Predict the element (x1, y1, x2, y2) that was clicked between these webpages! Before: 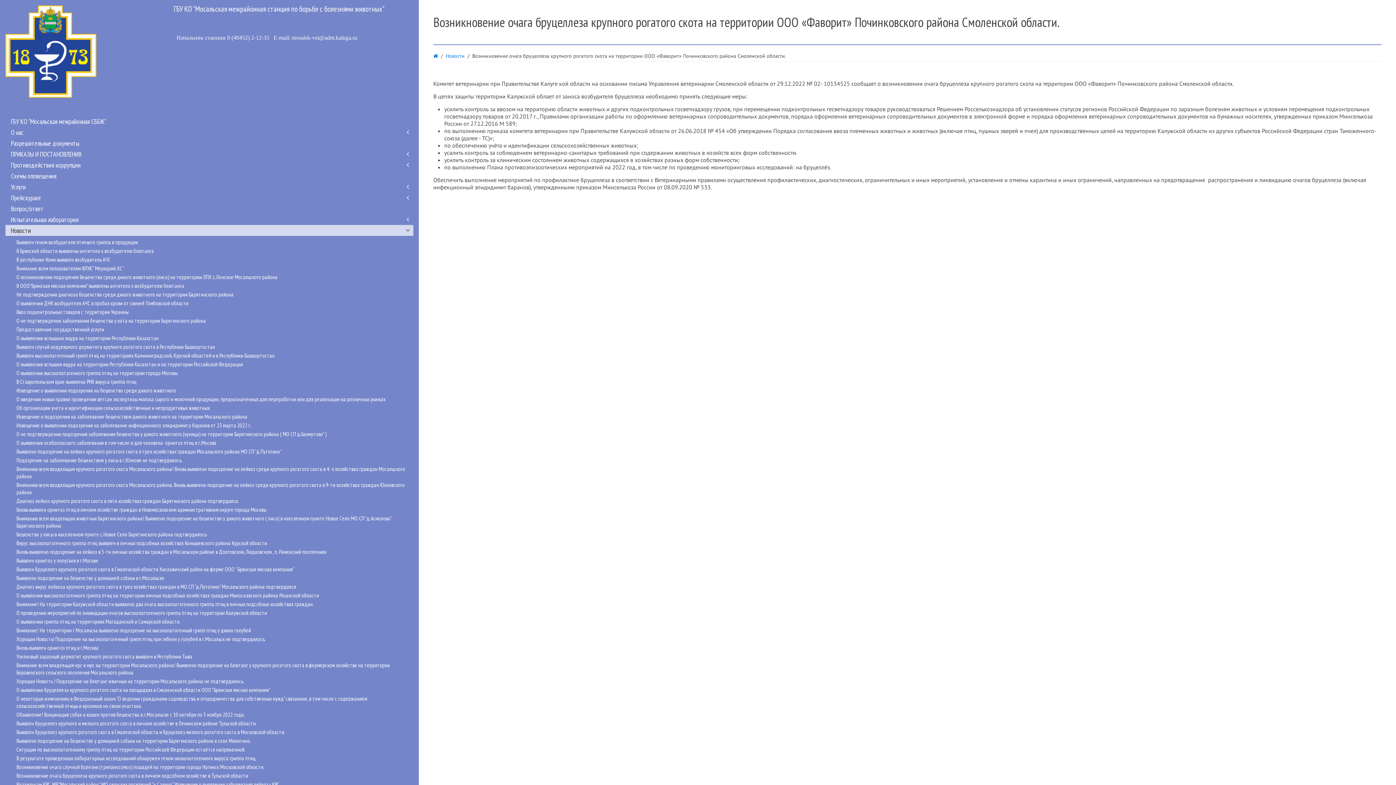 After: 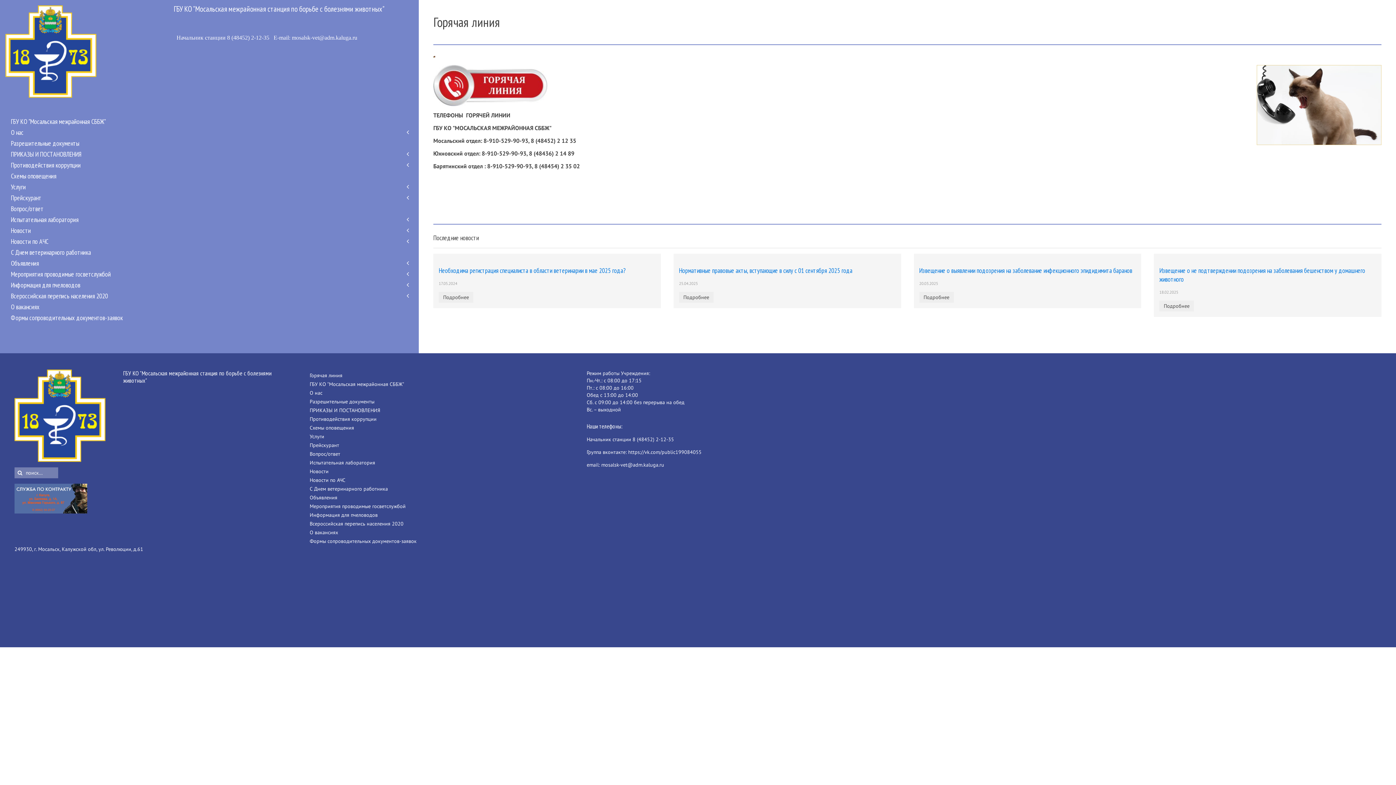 Action: bbox: (433, 52, 438, 59)